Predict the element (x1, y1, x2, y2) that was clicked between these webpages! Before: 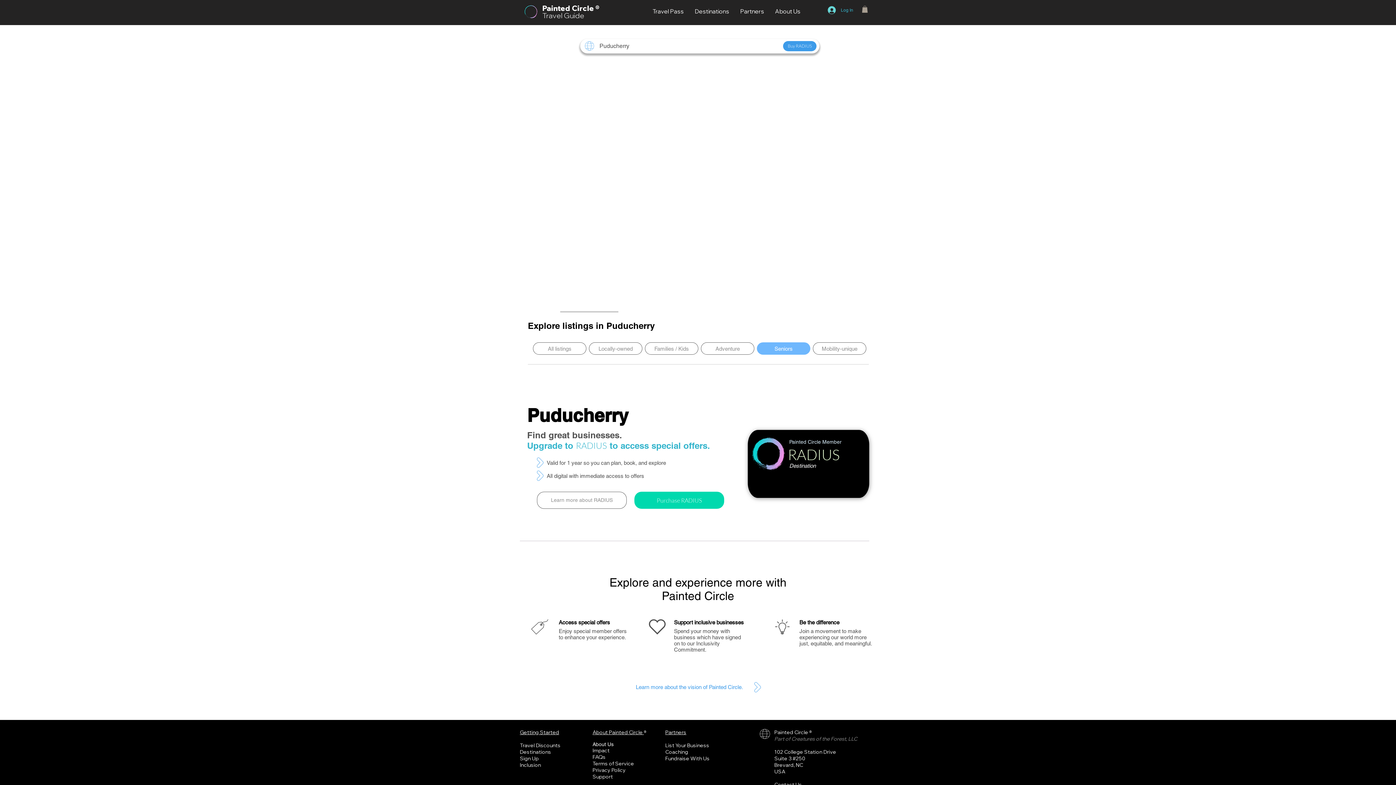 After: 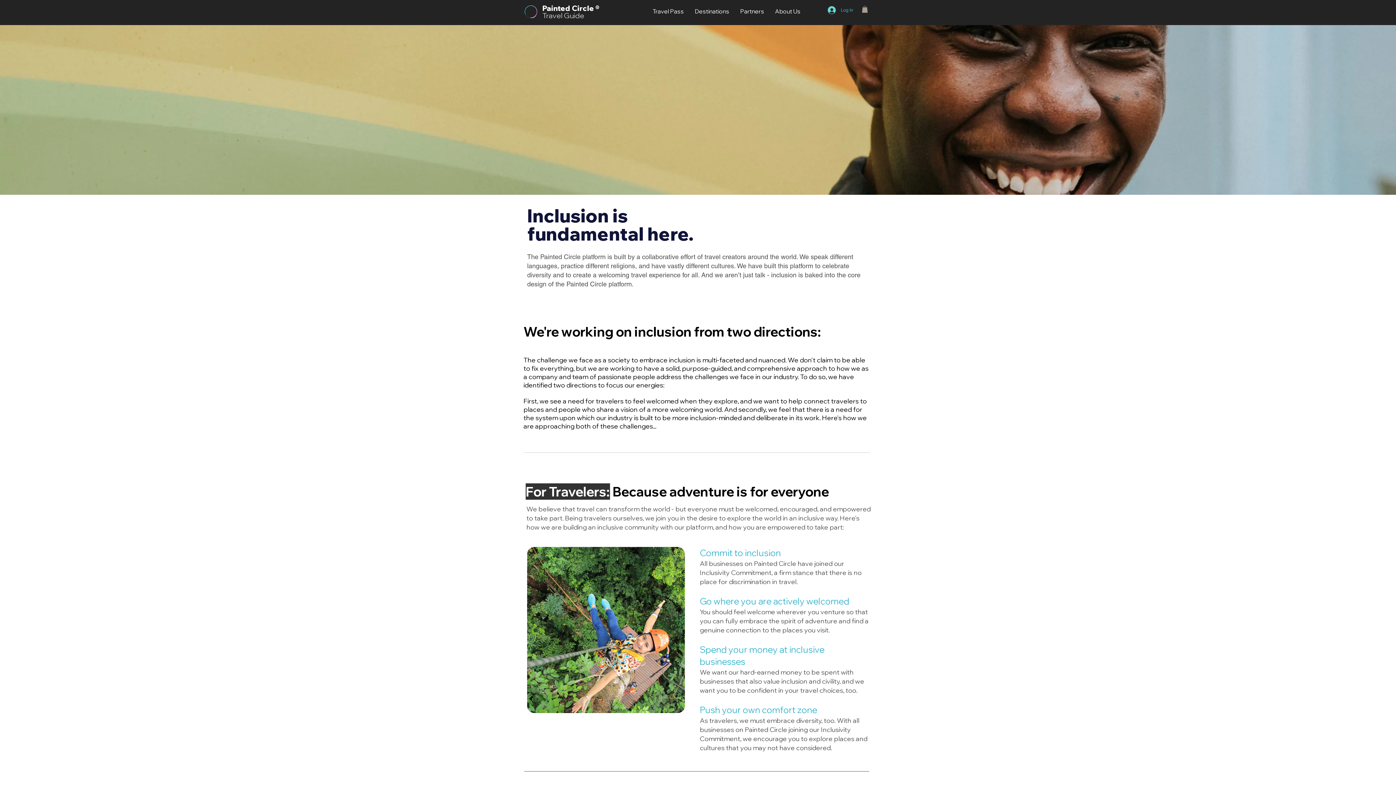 Action: label: Inclusion bbox: (520, 762, 541, 768)